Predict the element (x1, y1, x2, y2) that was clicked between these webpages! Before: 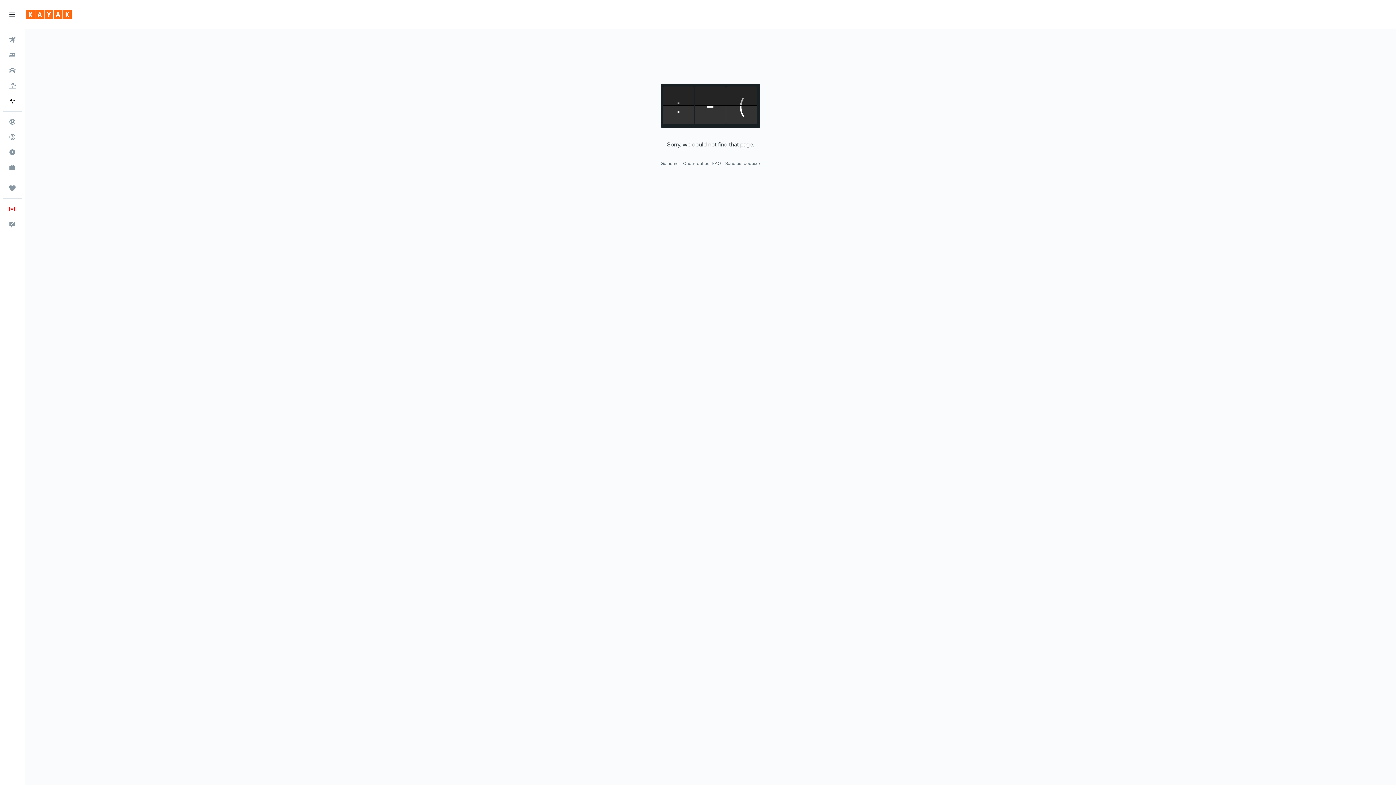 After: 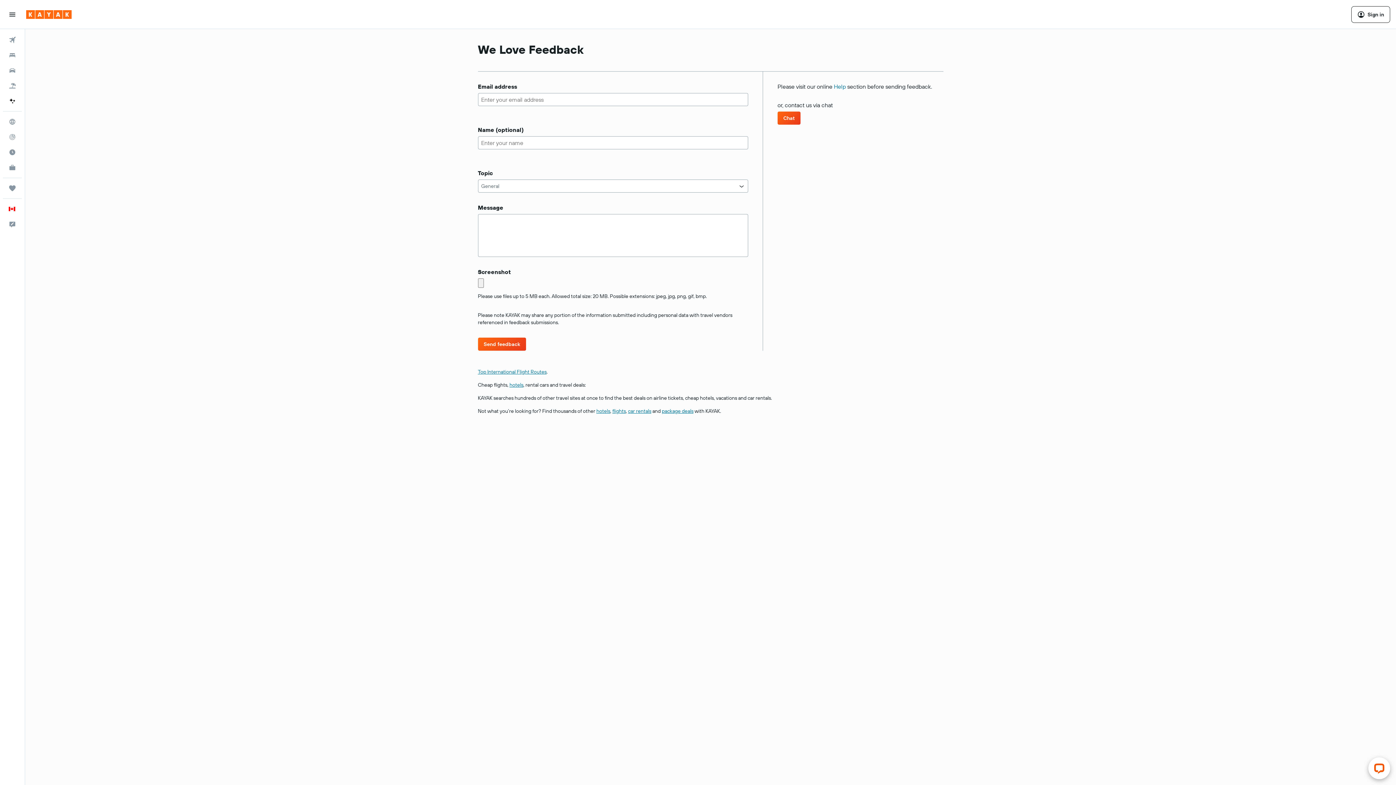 Action: bbox: (725, 160, 760, 166) label: Send us feedback